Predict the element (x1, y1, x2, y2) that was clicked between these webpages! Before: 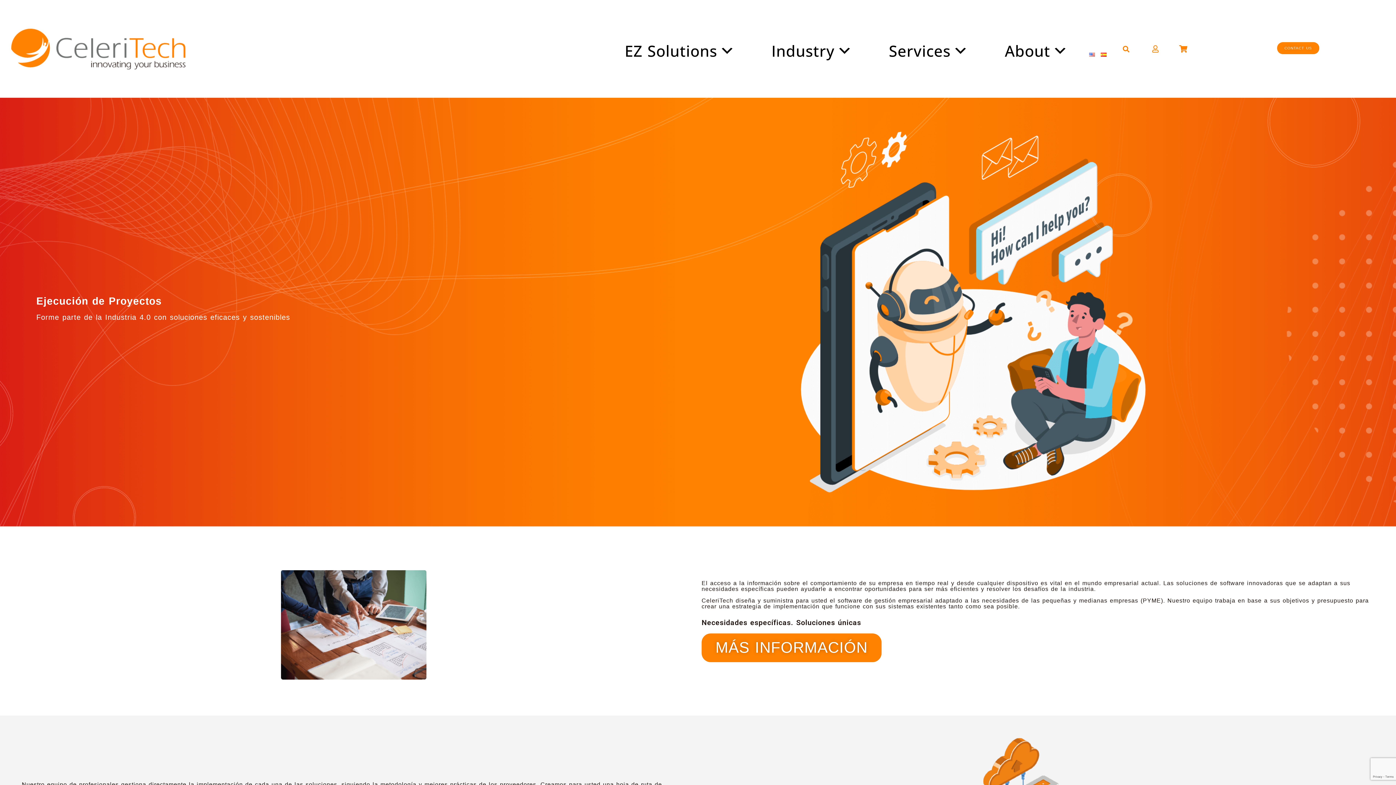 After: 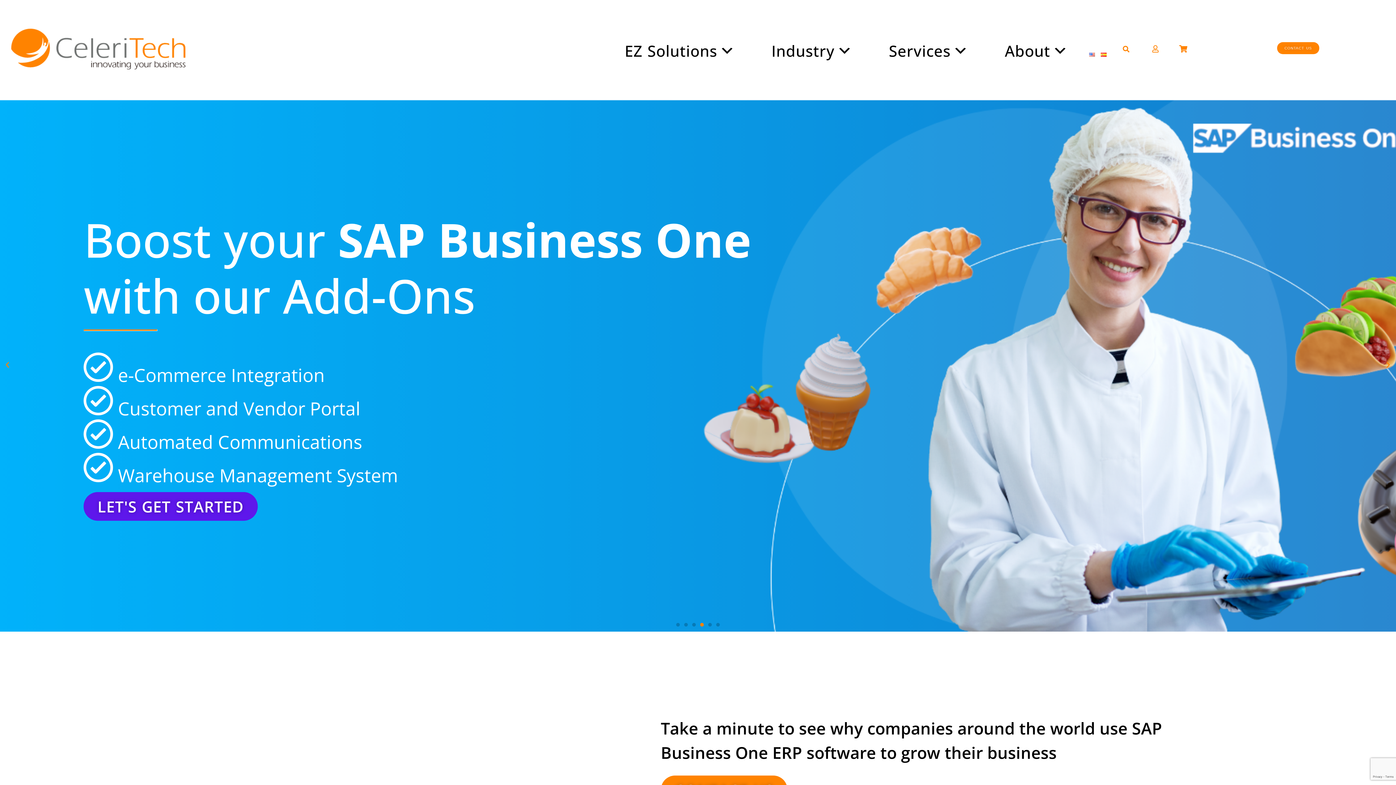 Action: bbox: (7, 22, 189, 75)